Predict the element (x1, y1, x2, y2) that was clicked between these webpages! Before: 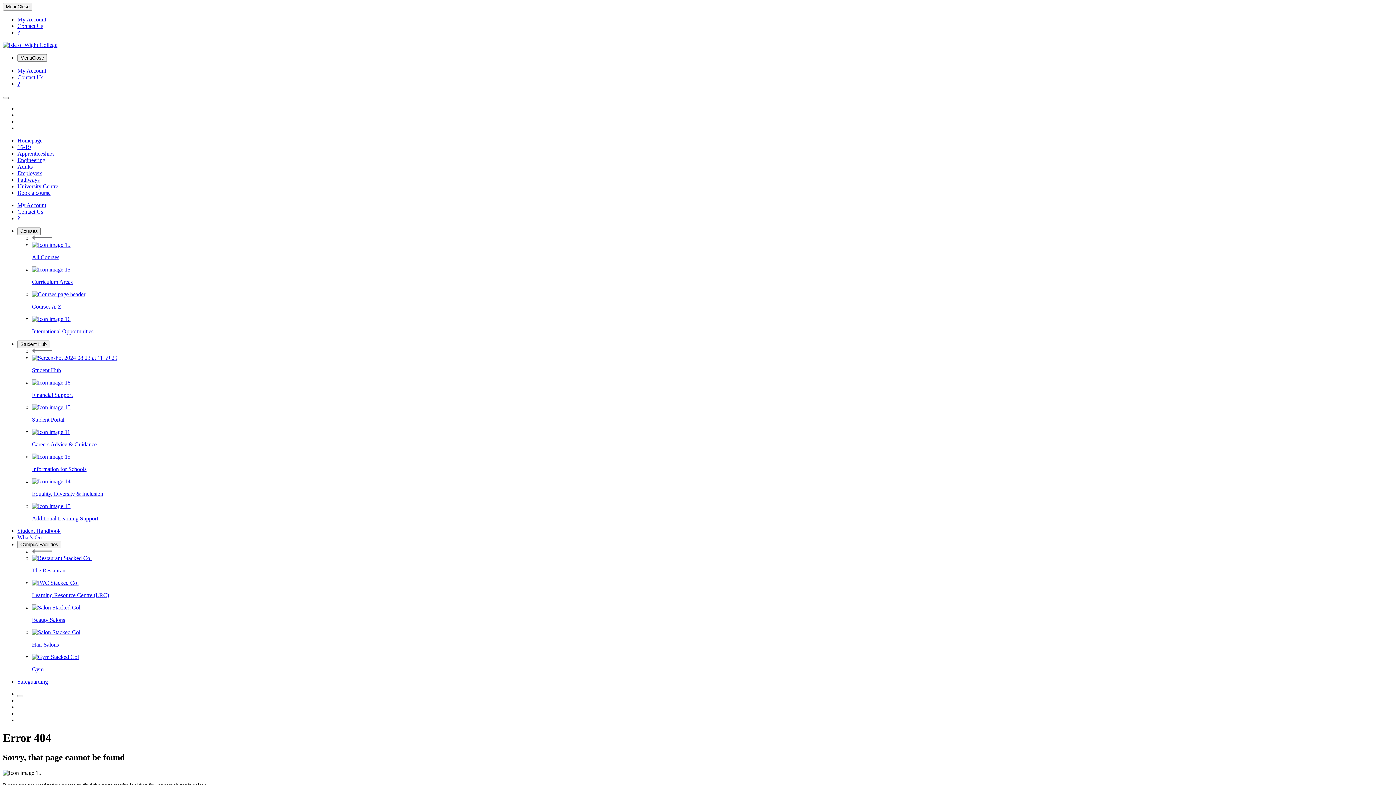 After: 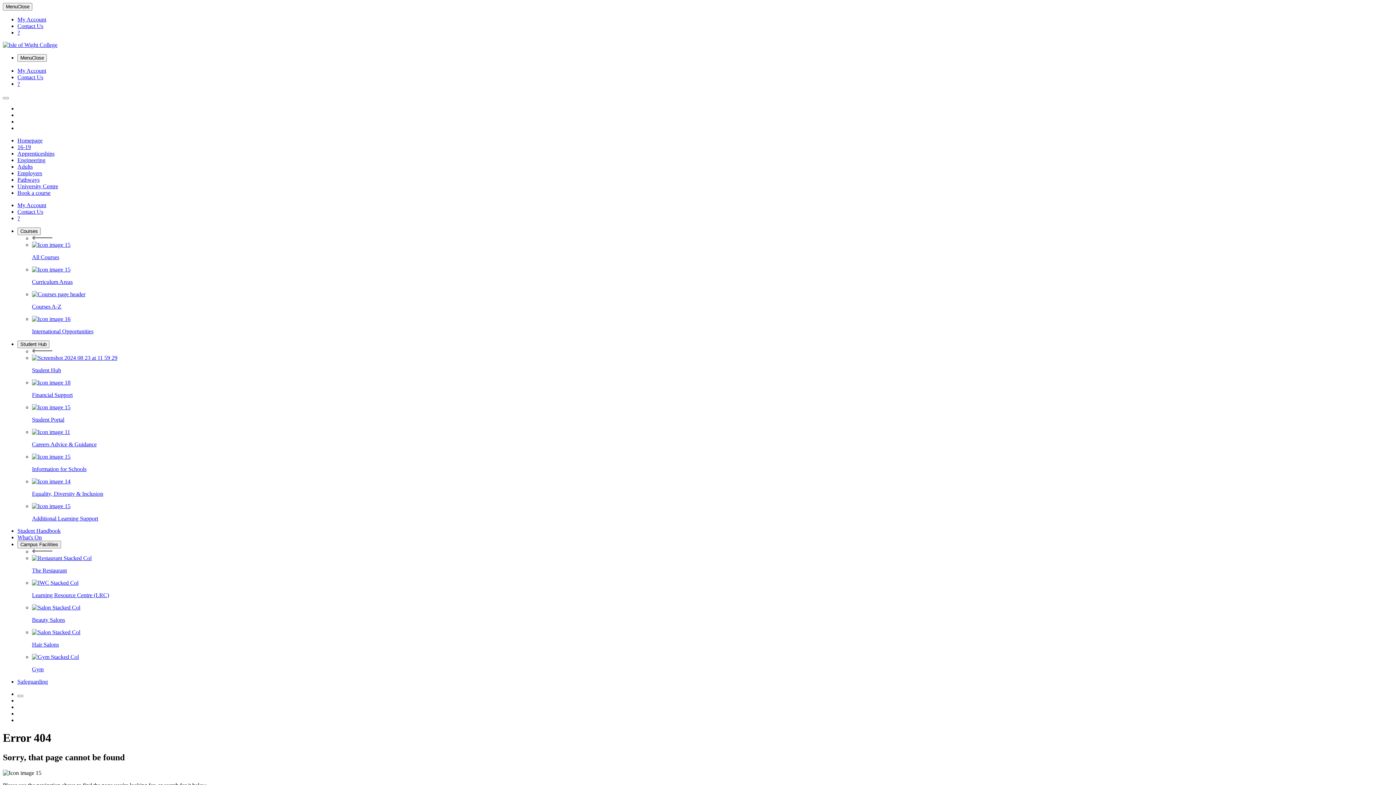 Action: bbox: (32, 235, 52, 241)